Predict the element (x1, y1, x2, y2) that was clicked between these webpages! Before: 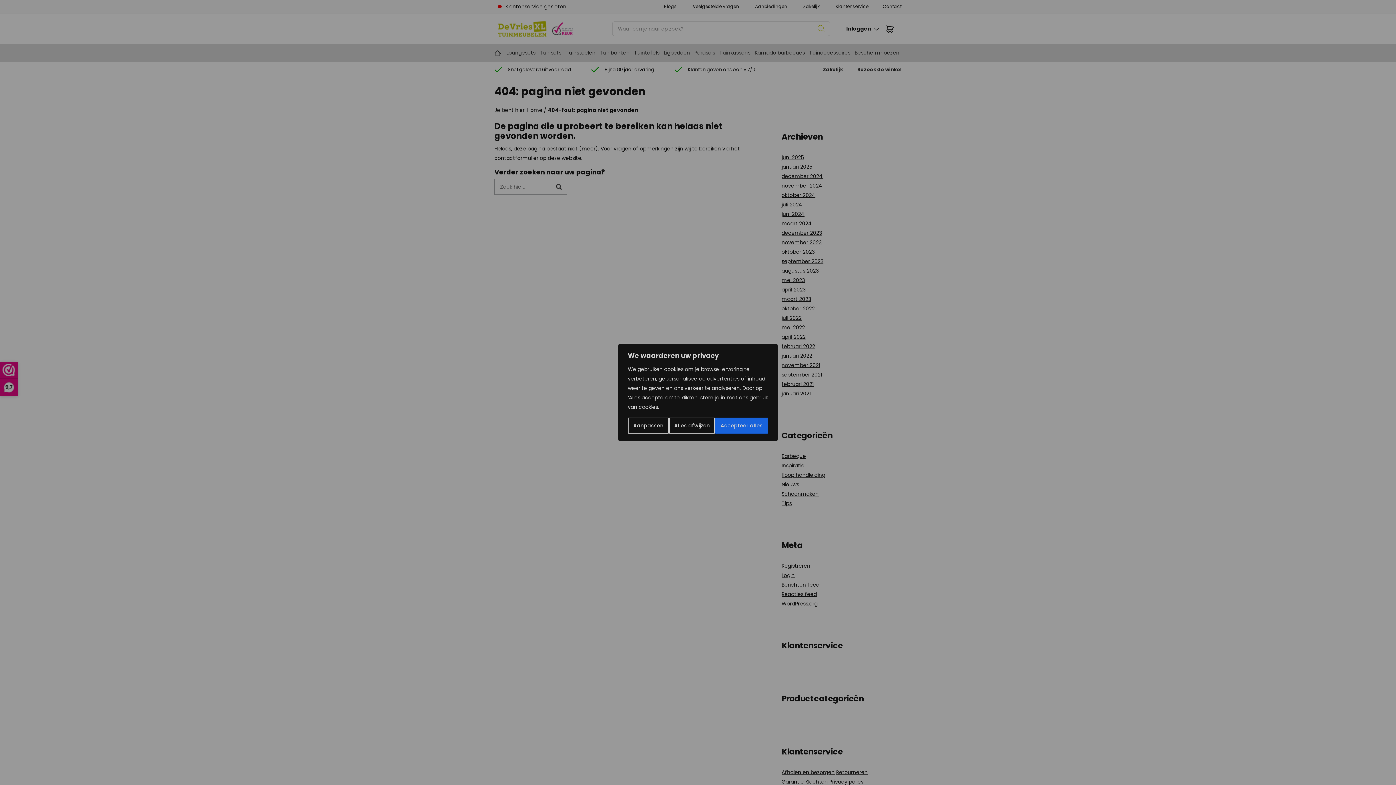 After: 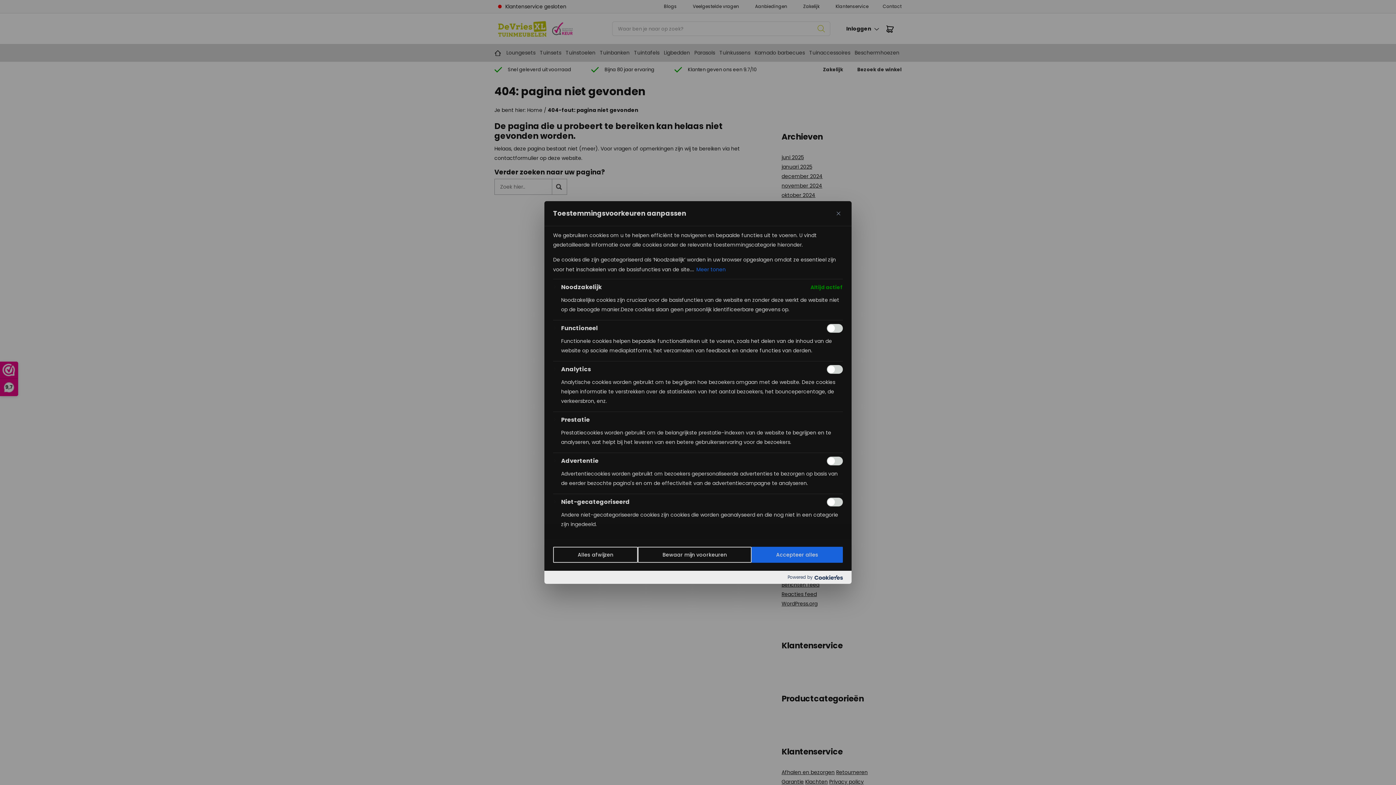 Action: bbox: (628, 417, 668, 433) label: Aanpassen